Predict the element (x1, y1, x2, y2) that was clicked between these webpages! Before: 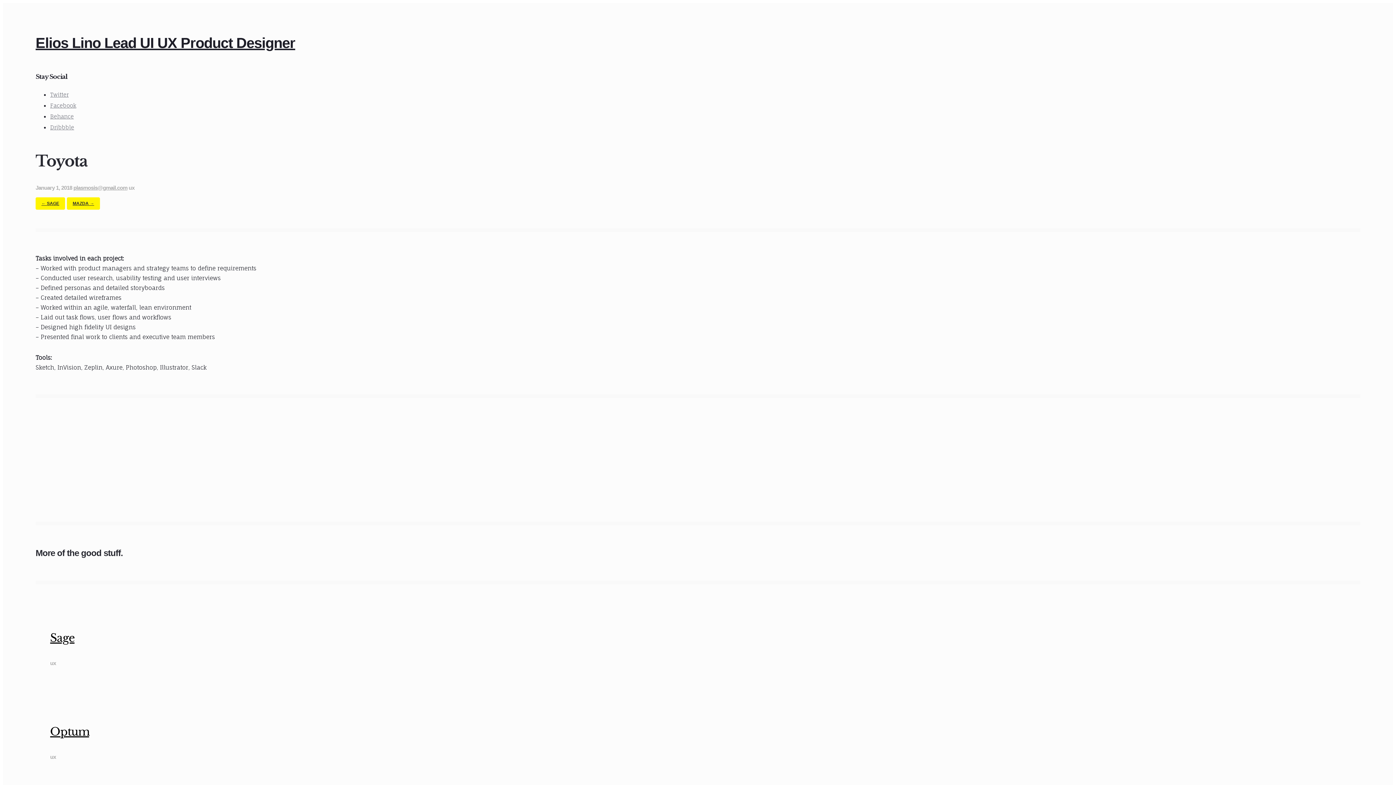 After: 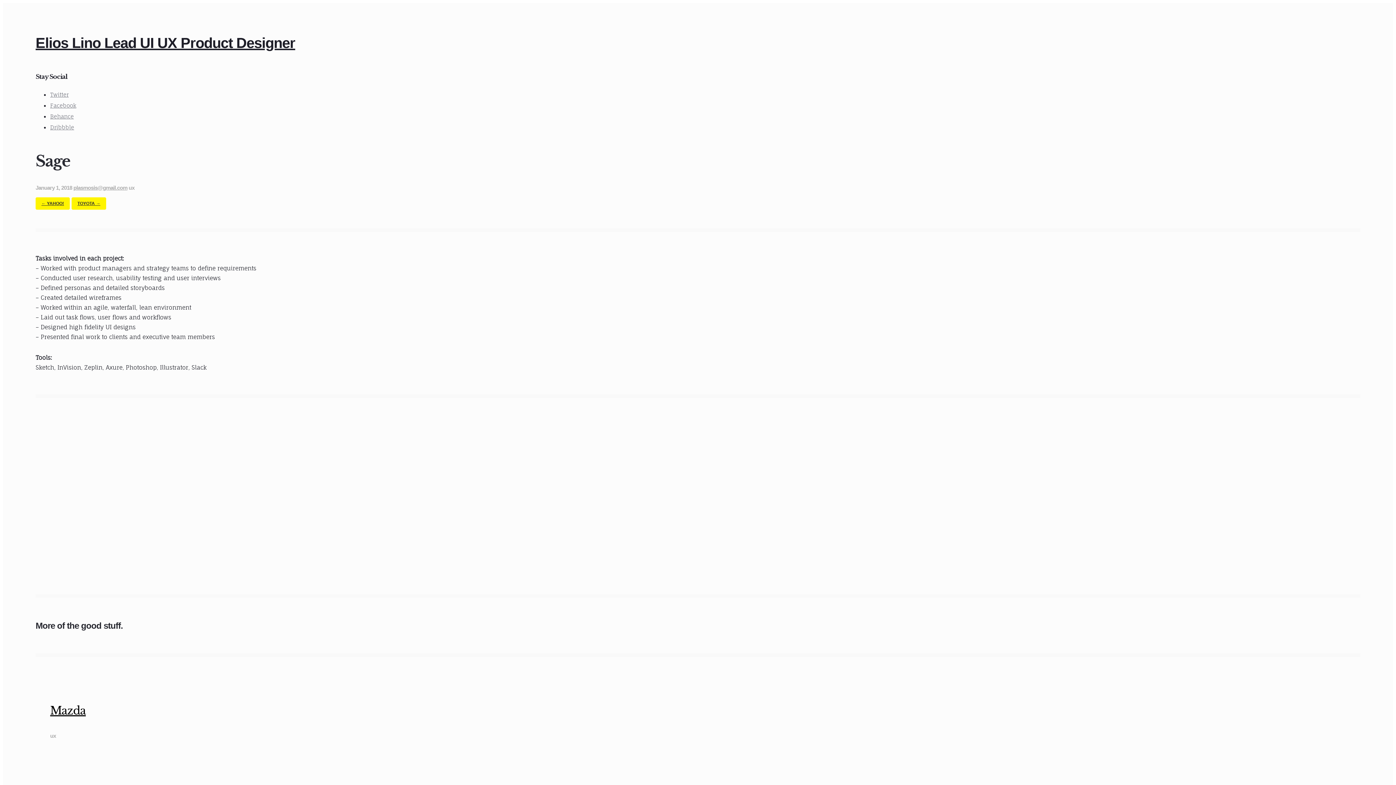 Action: label: ← SAGE bbox: (35, 197, 65, 209)